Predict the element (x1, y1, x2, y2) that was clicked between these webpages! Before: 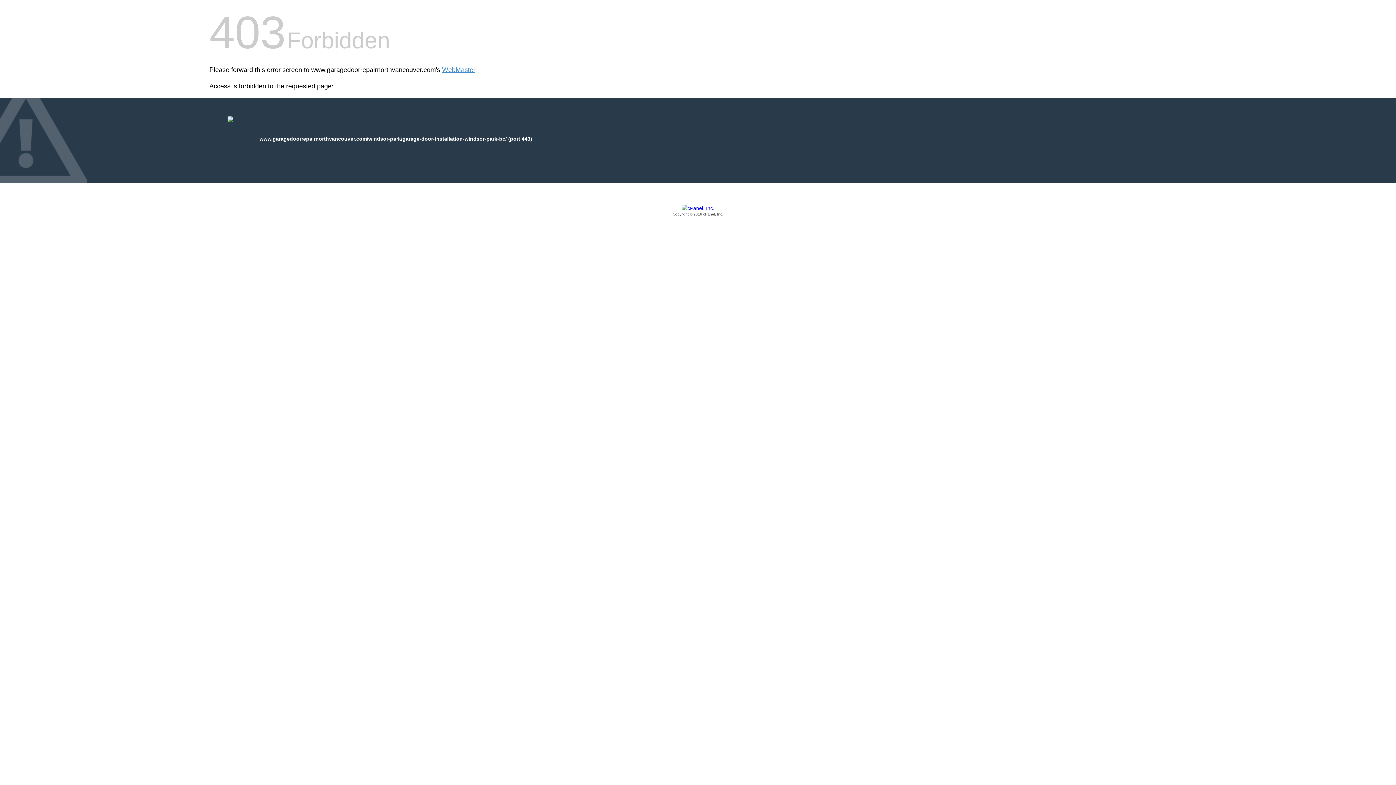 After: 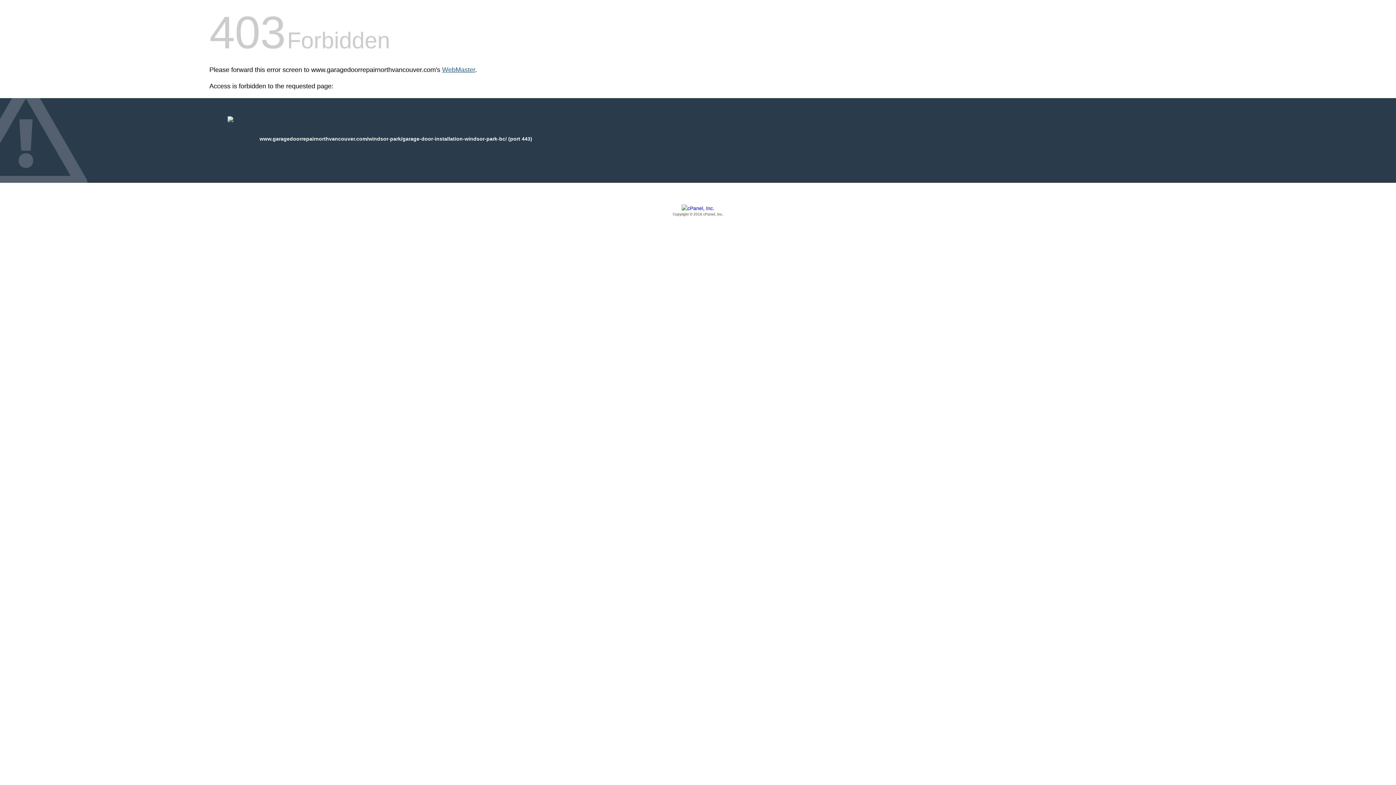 Action: bbox: (442, 66, 475, 73) label: WebMaster